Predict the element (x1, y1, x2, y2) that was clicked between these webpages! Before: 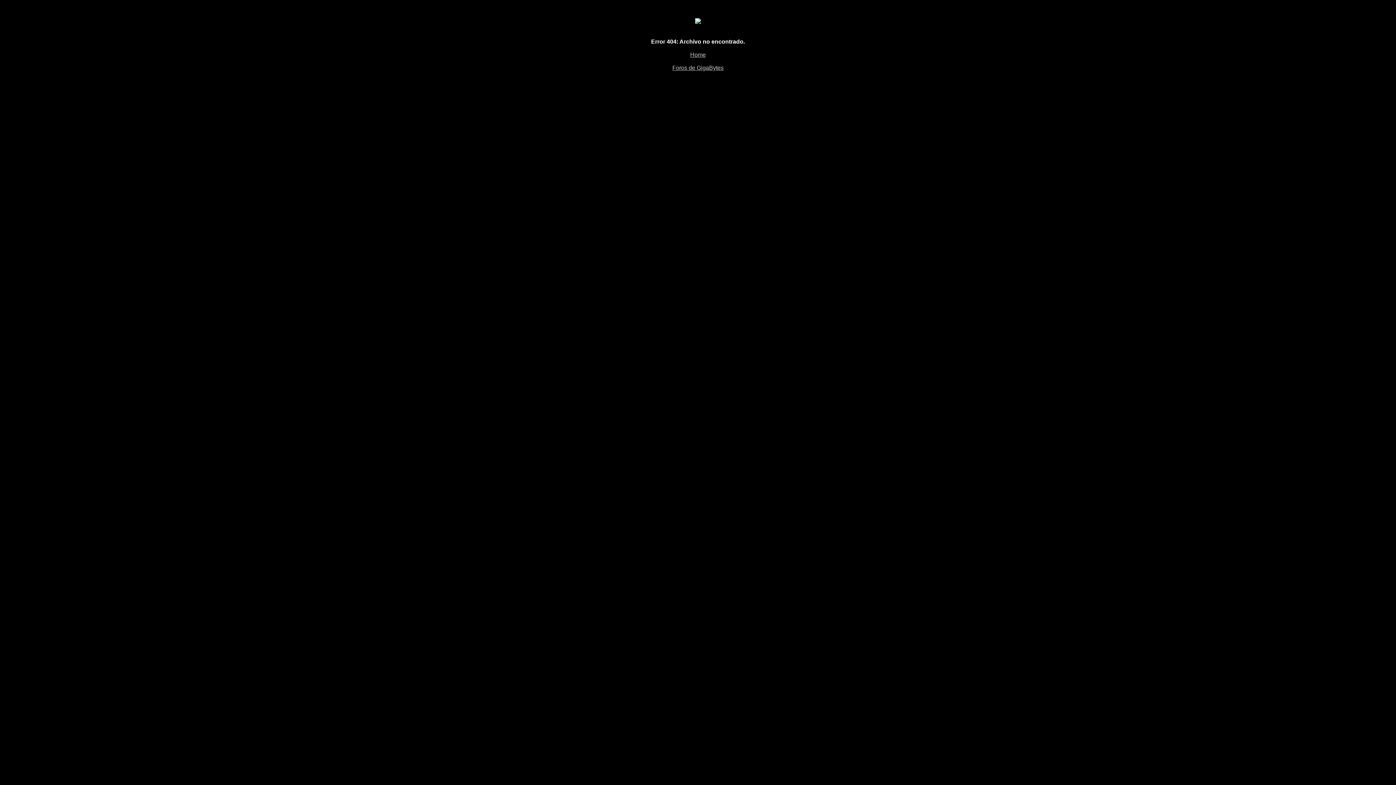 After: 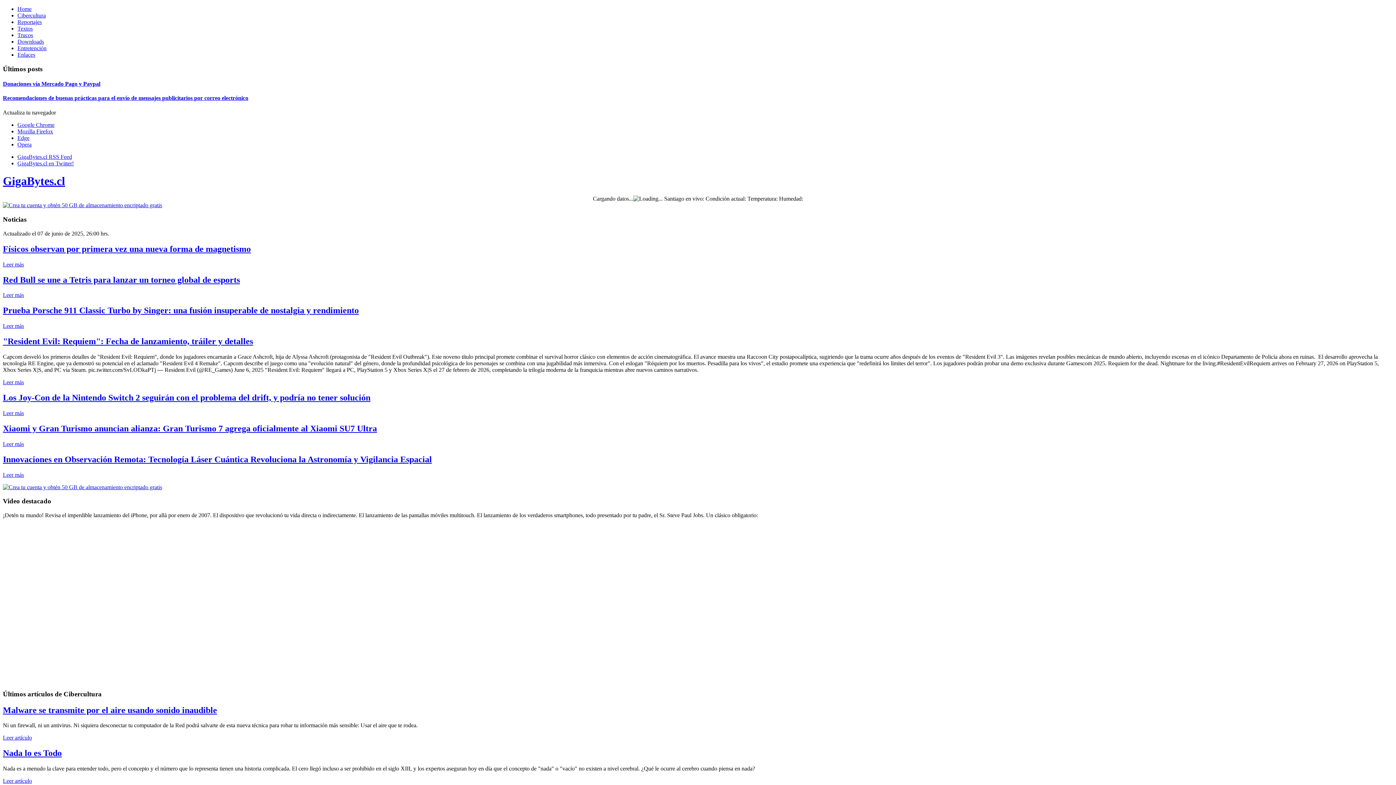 Action: label: Home bbox: (690, 51, 706, 57)